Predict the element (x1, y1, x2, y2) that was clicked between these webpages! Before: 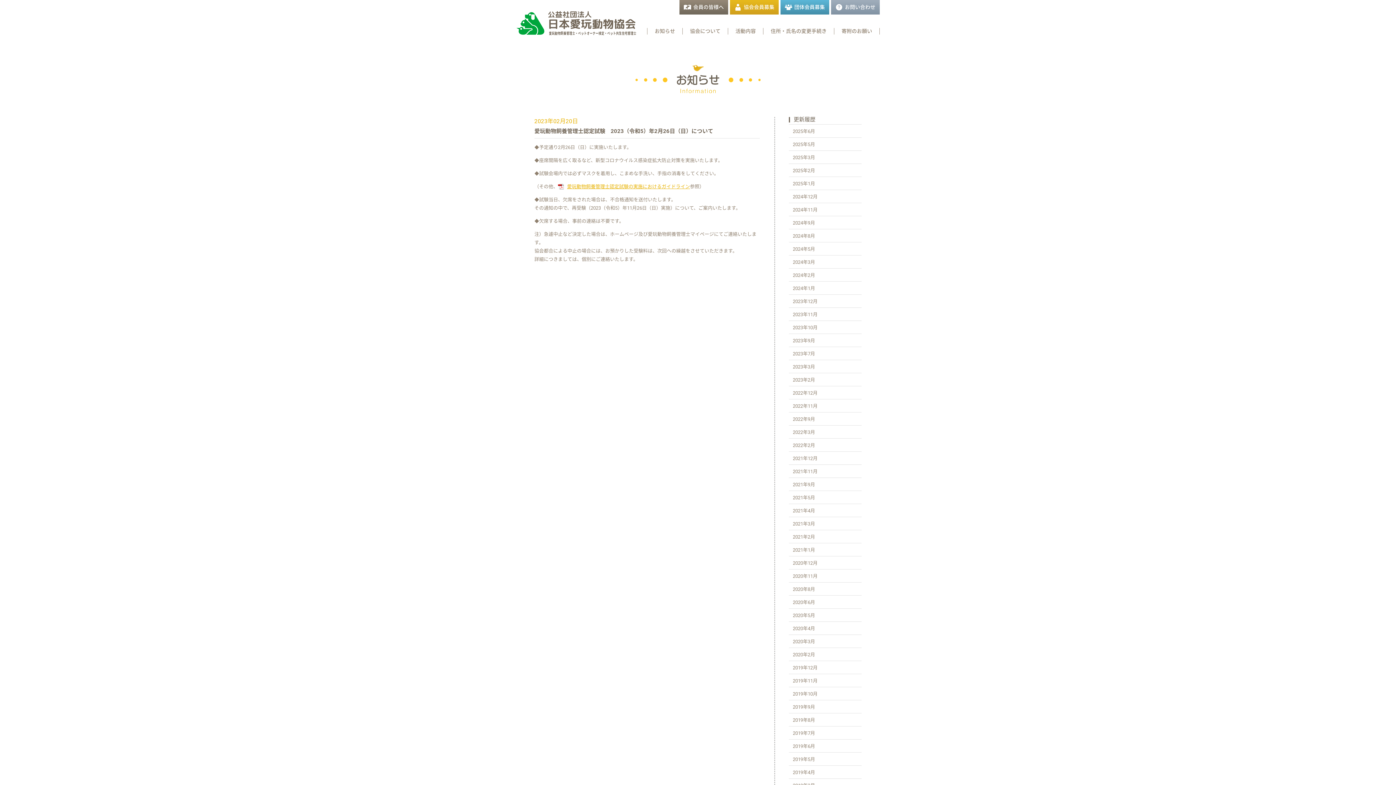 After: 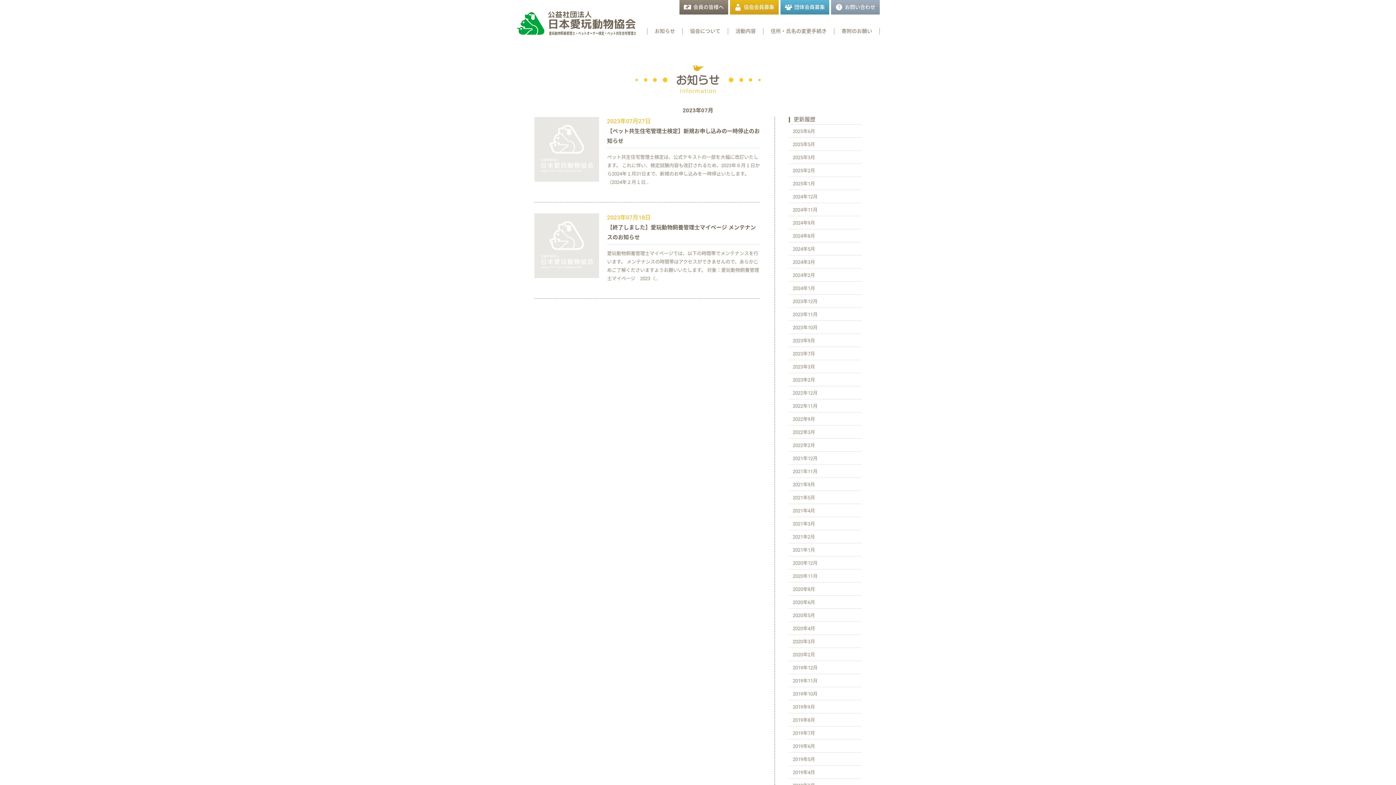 Action: bbox: (789, 347, 861, 360) label: 2023年7月